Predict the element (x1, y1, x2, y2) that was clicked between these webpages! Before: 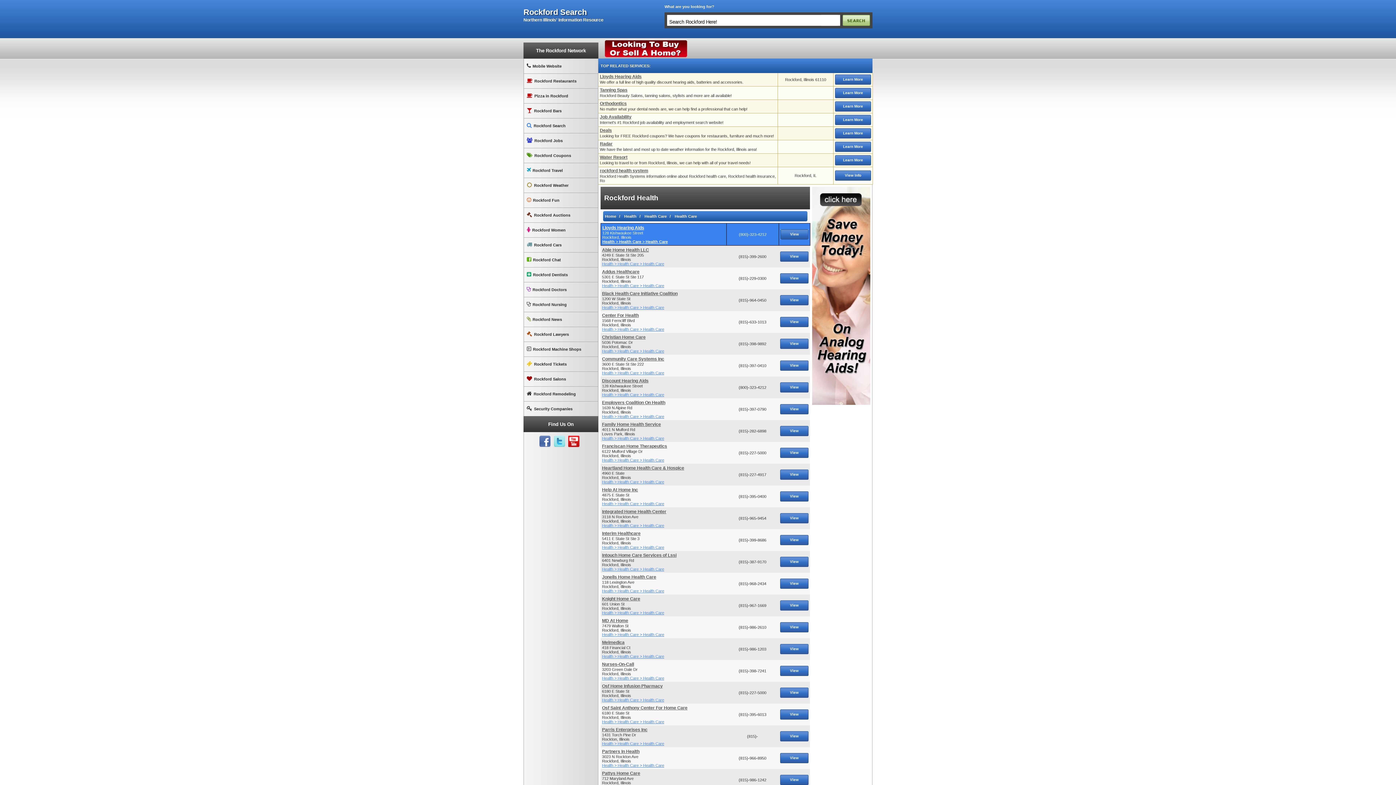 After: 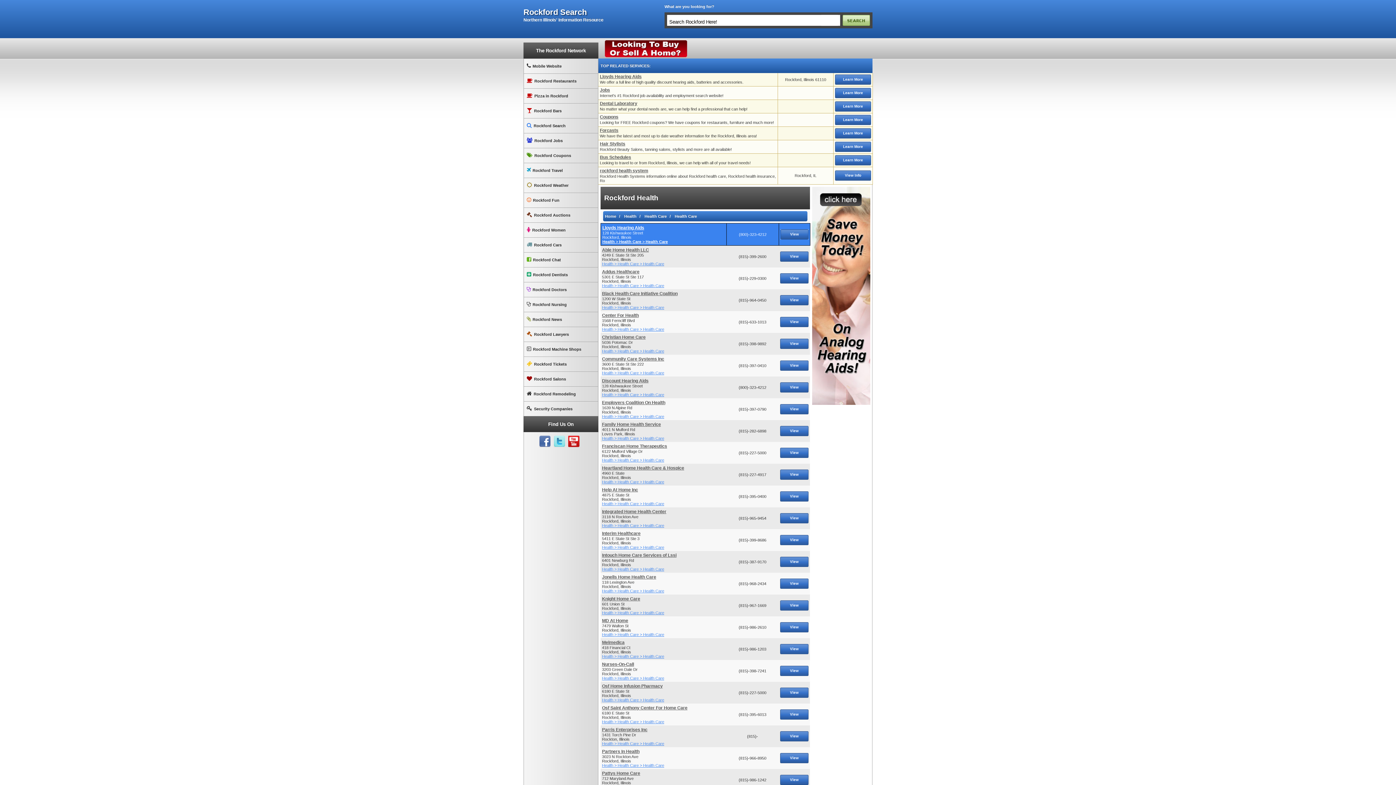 Action: bbox: (602, 501, 664, 506) label: Health > Health Care > Health Care